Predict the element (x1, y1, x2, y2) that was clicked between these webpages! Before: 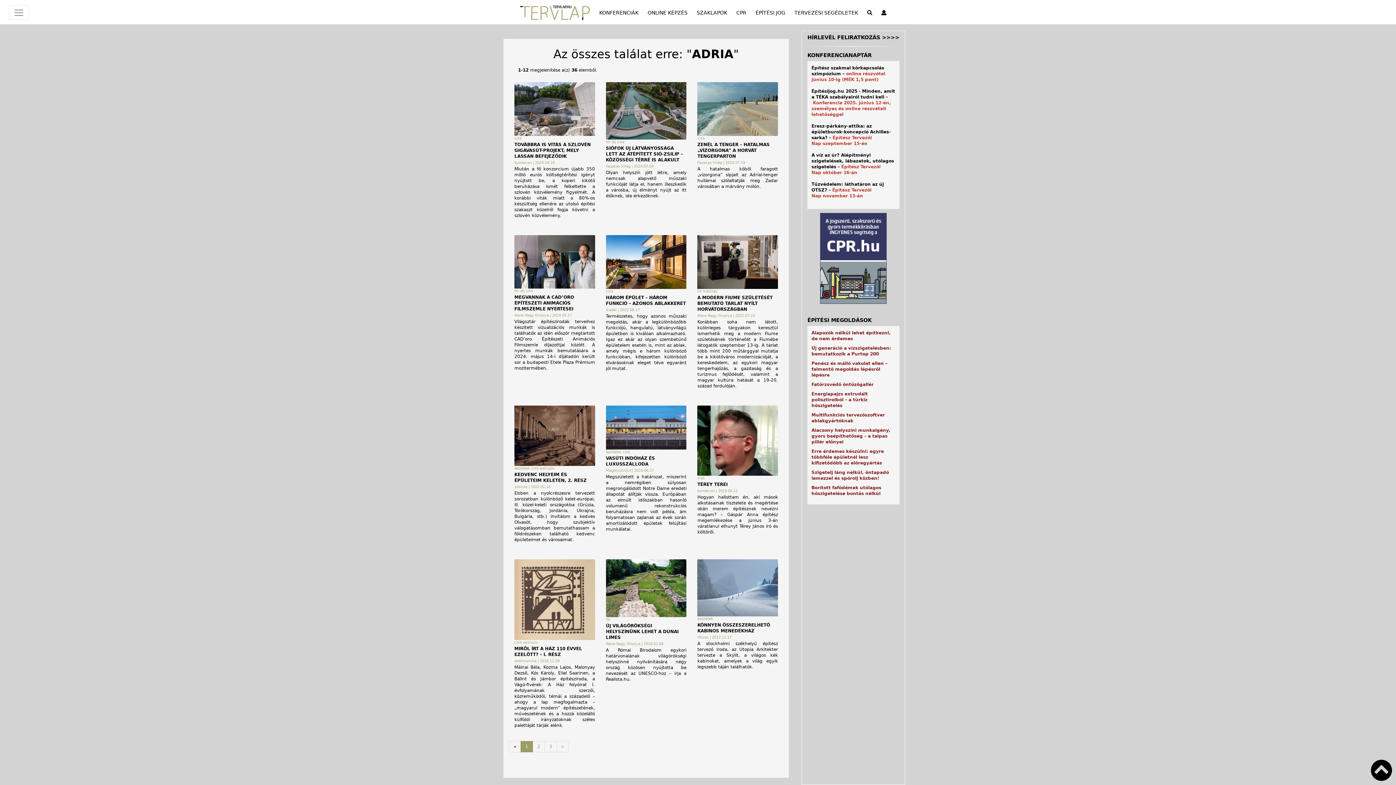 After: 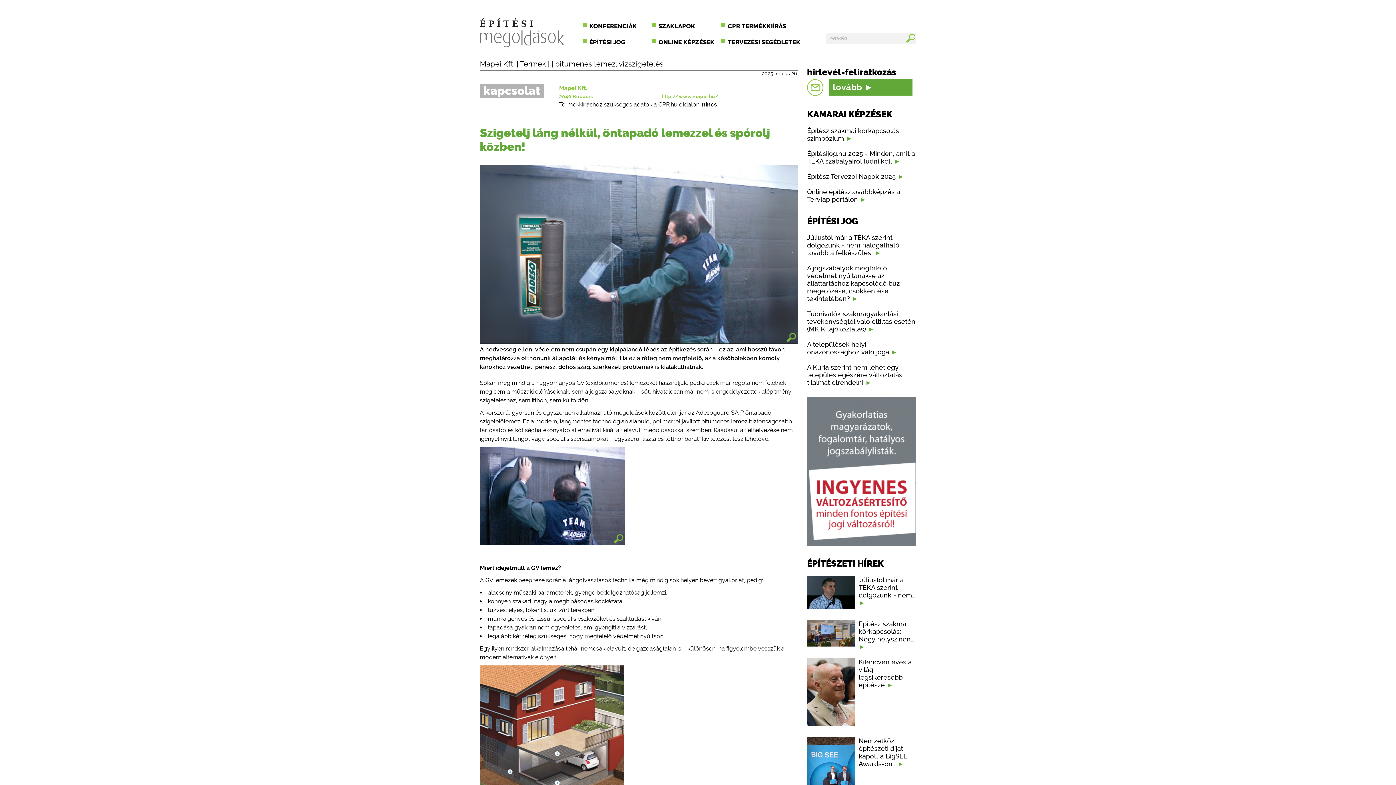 Action: label: Szigetelj láng nélkül, öntapadó lemezzel és spórolj közben! bbox: (811, 470, 889, 481)